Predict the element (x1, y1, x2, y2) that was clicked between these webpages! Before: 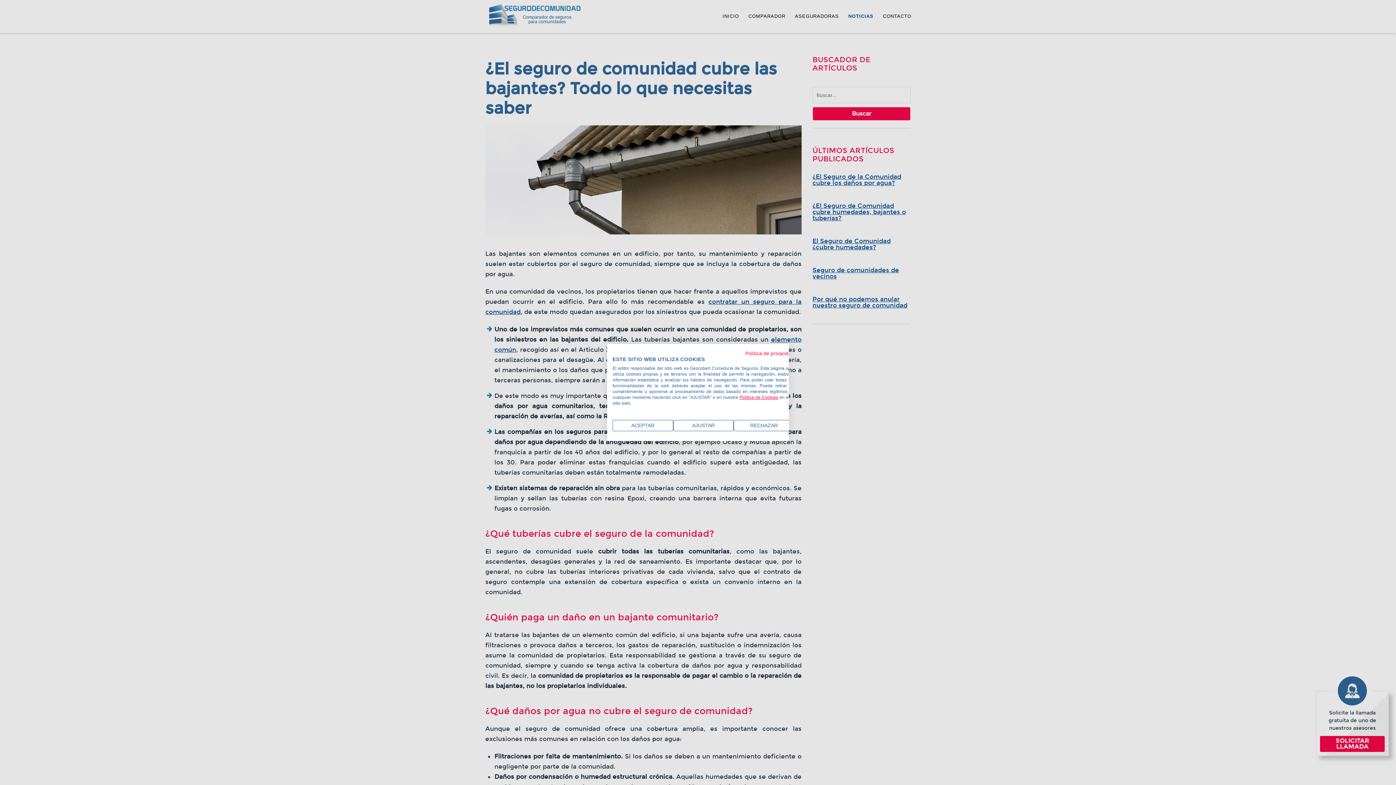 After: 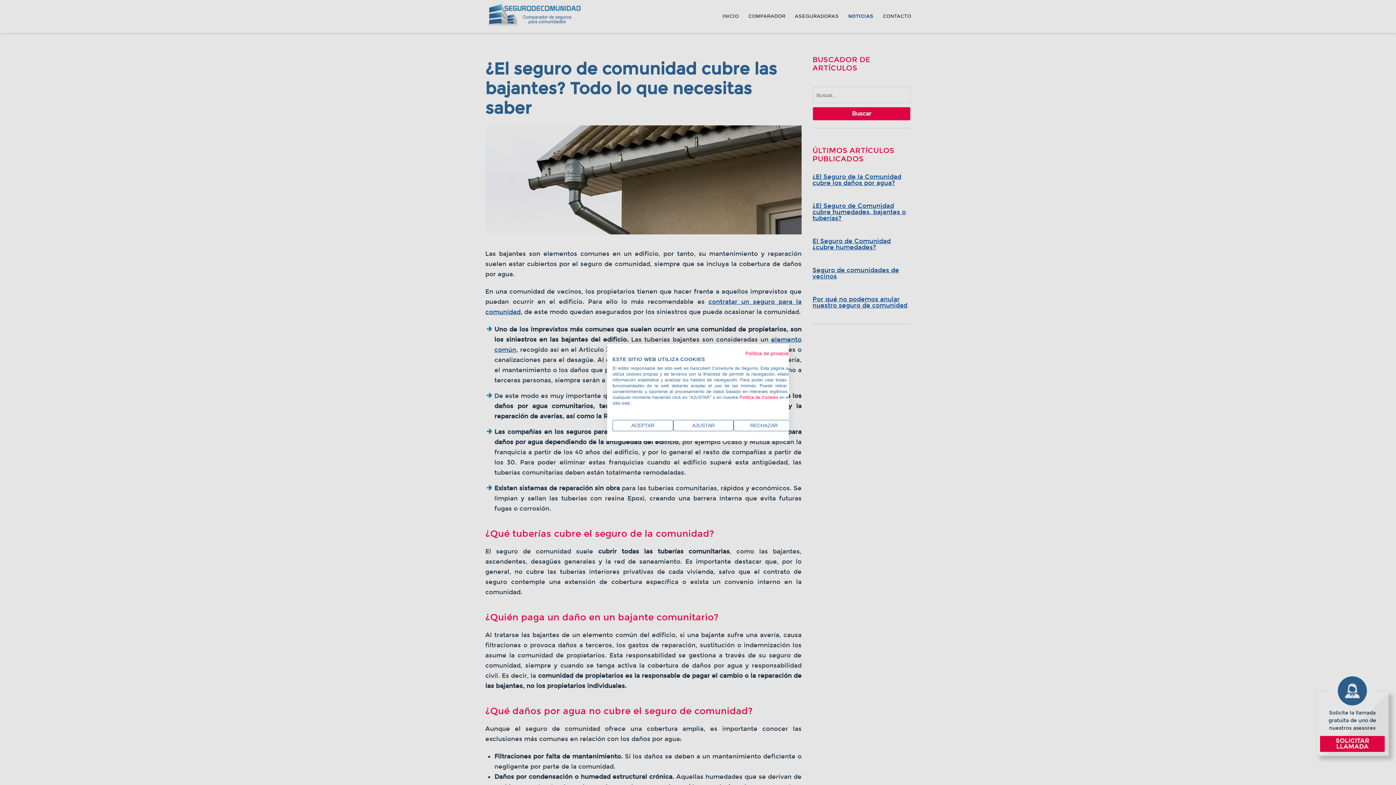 Action: label: Política de Cookies bbox: (739, 395, 778, 400)